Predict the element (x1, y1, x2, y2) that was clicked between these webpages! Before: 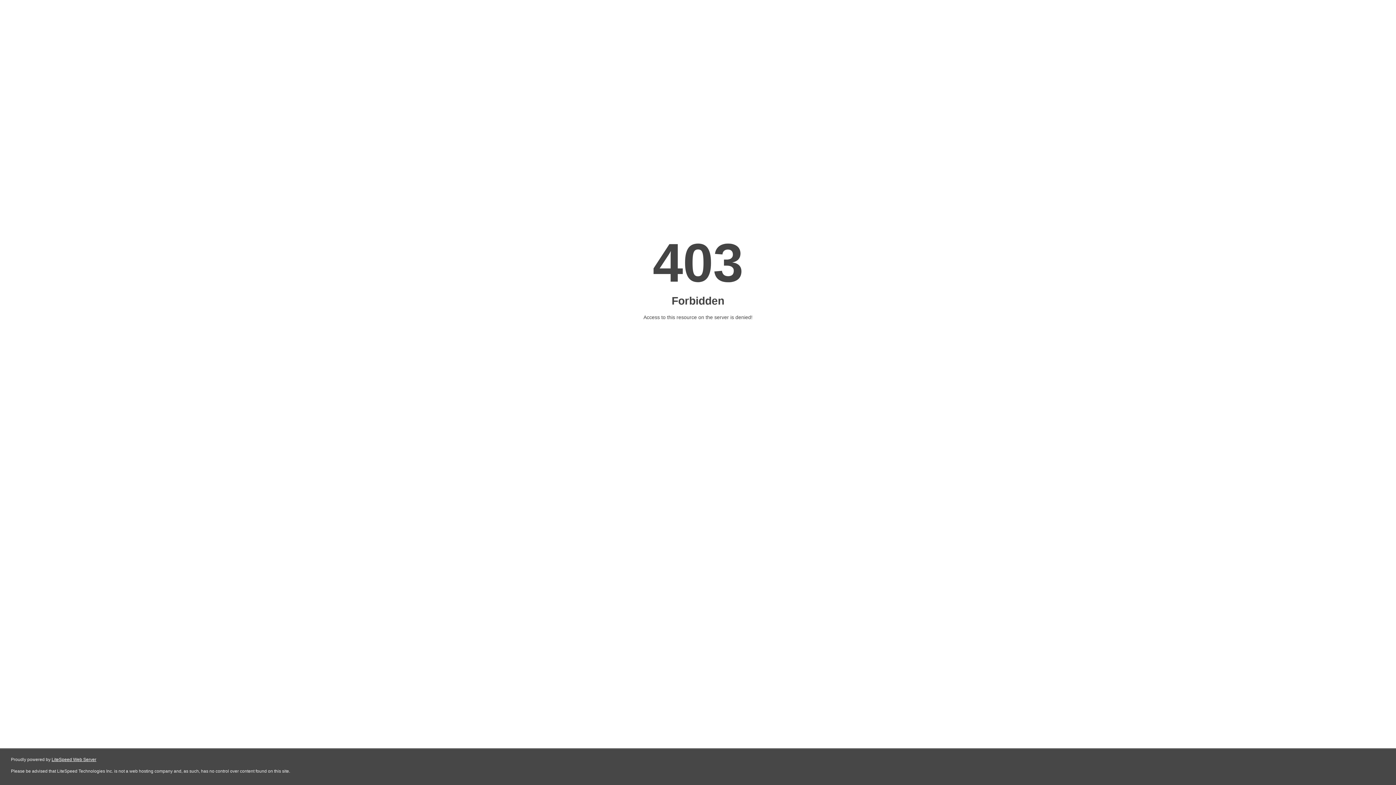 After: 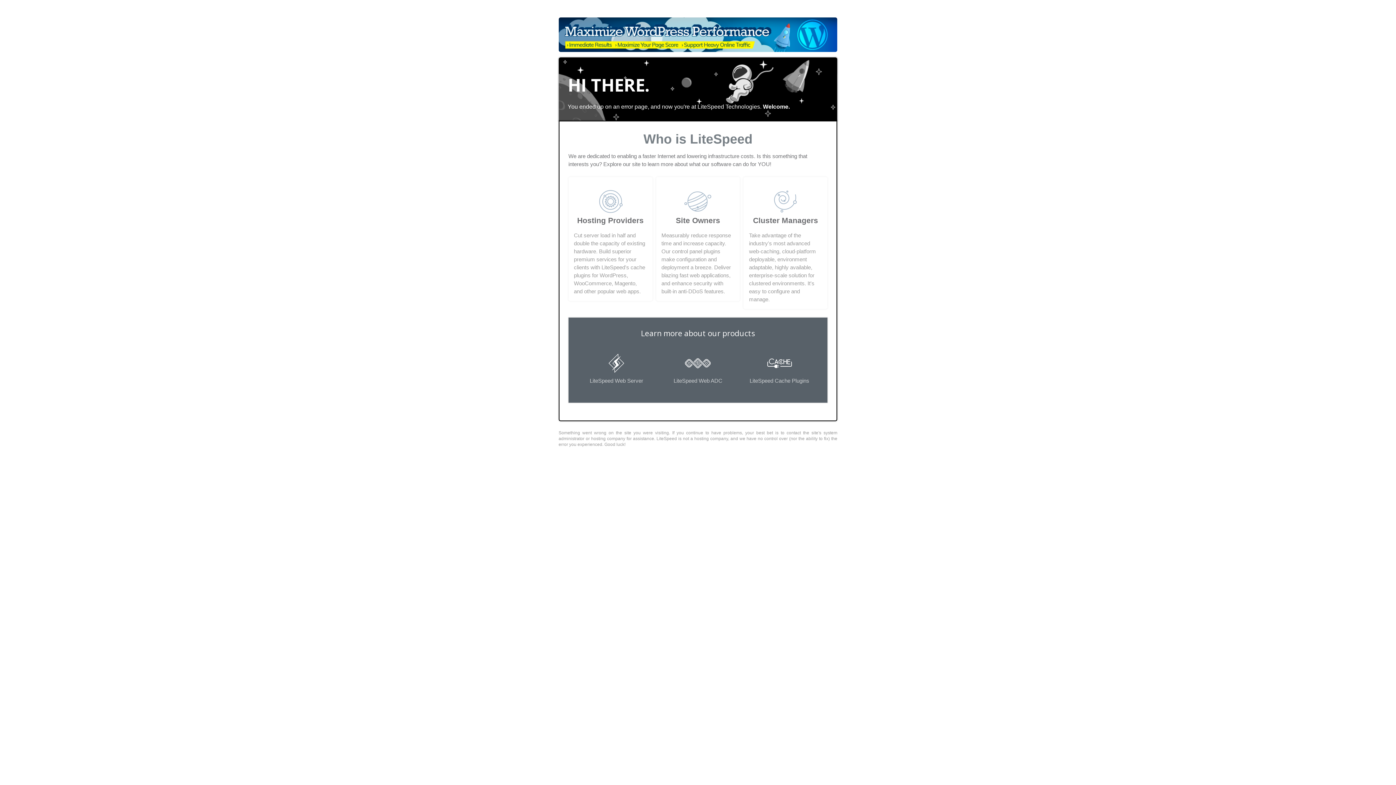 Action: label: LiteSpeed Web Server bbox: (51, 757, 96, 762)